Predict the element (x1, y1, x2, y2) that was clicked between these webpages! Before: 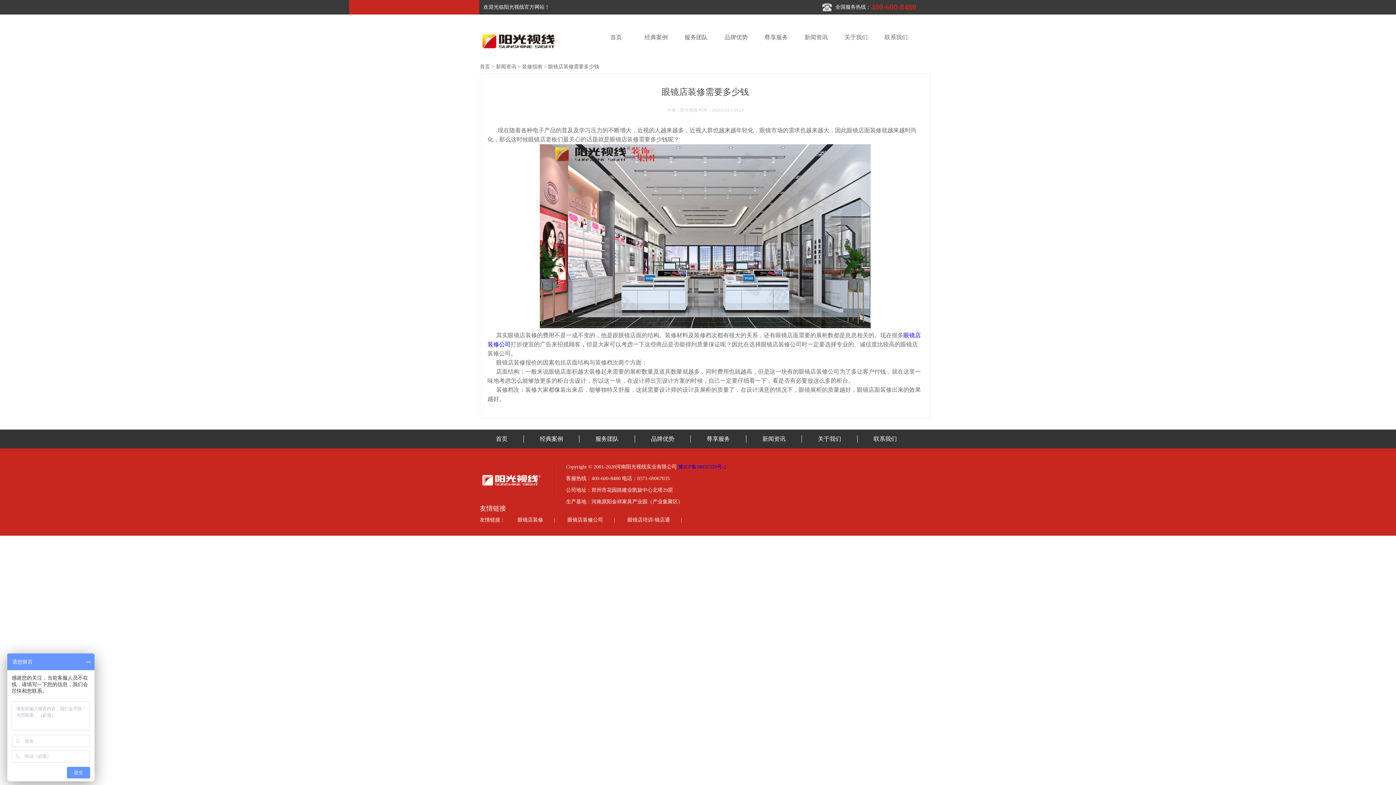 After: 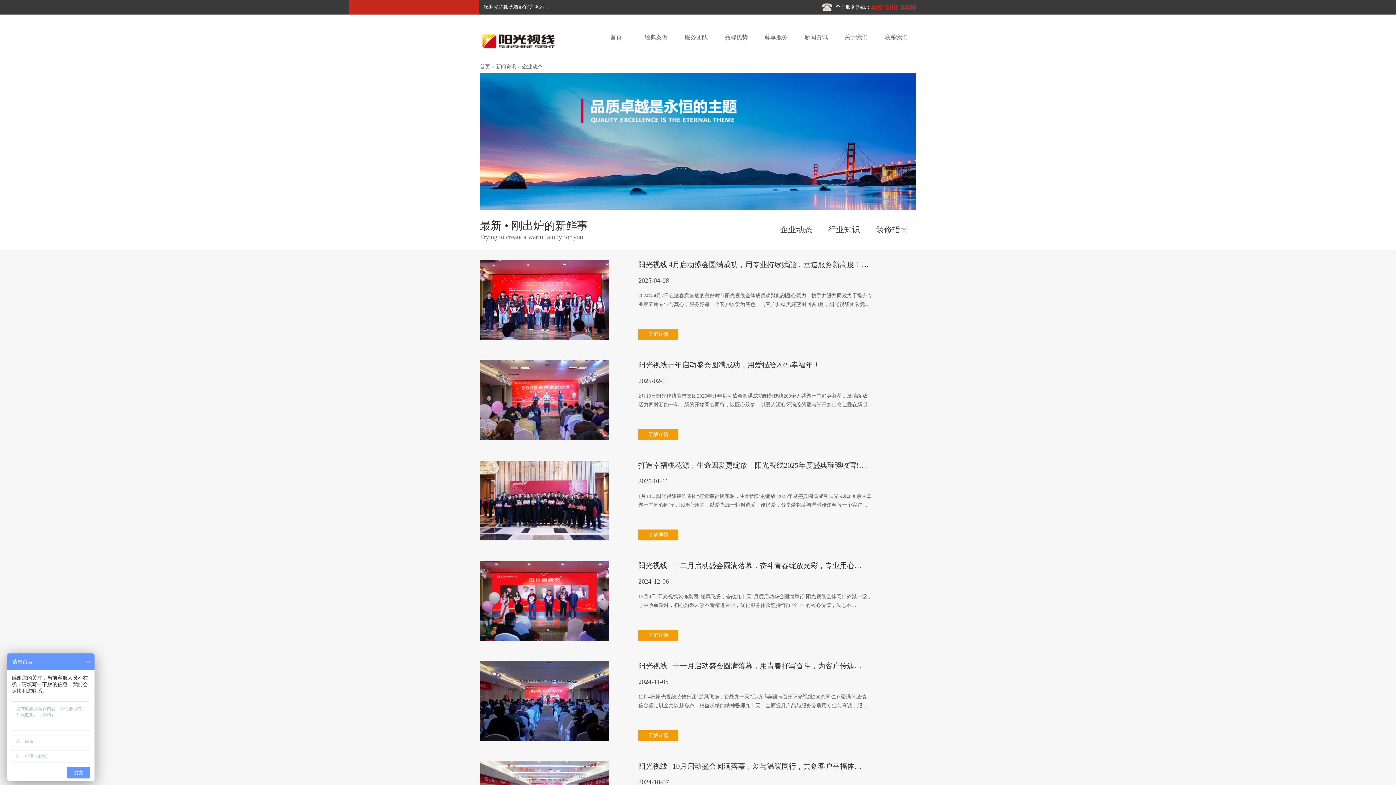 Action: bbox: (496, 64, 516, 69) label: 新闻资讯